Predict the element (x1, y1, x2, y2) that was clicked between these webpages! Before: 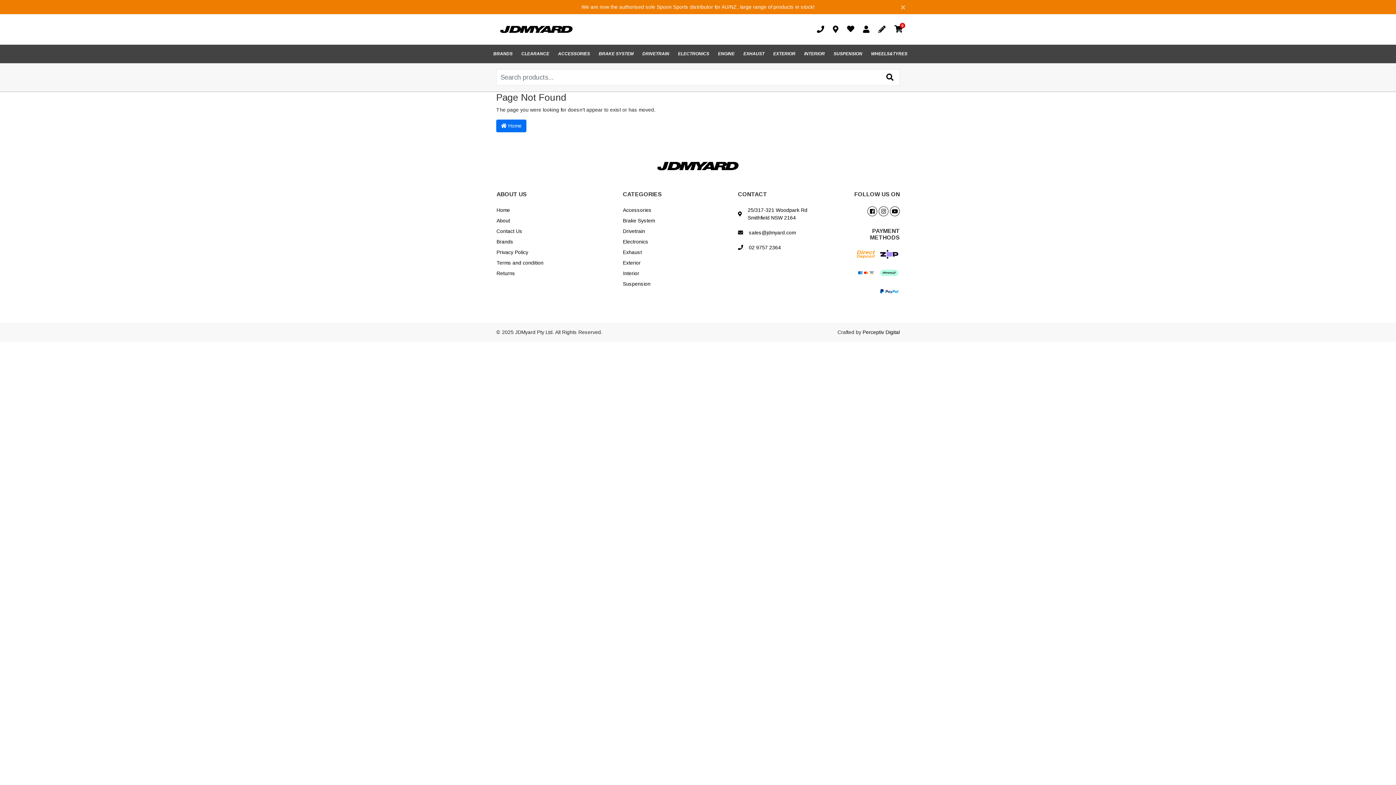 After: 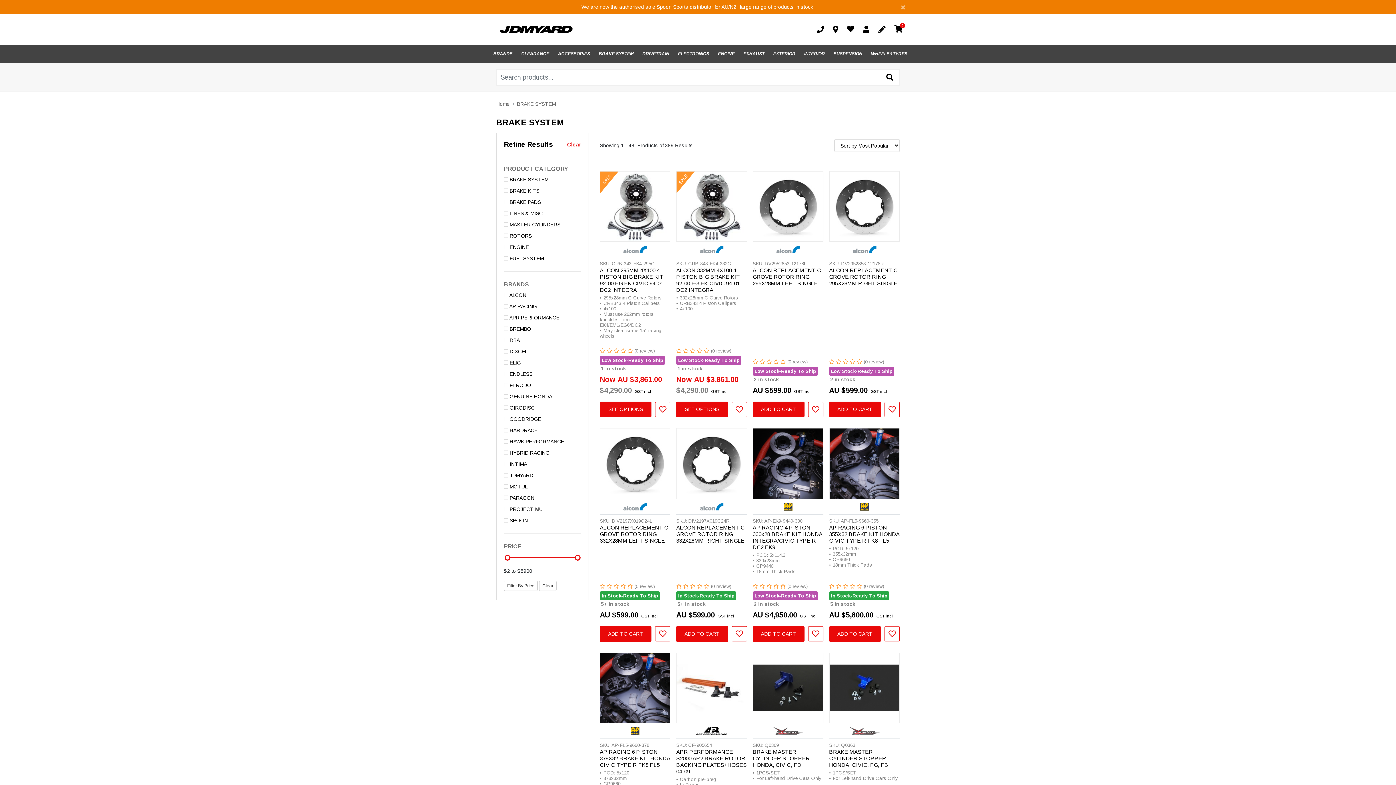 Action: label: Brake System bbox: (617, 214, 660, 224)